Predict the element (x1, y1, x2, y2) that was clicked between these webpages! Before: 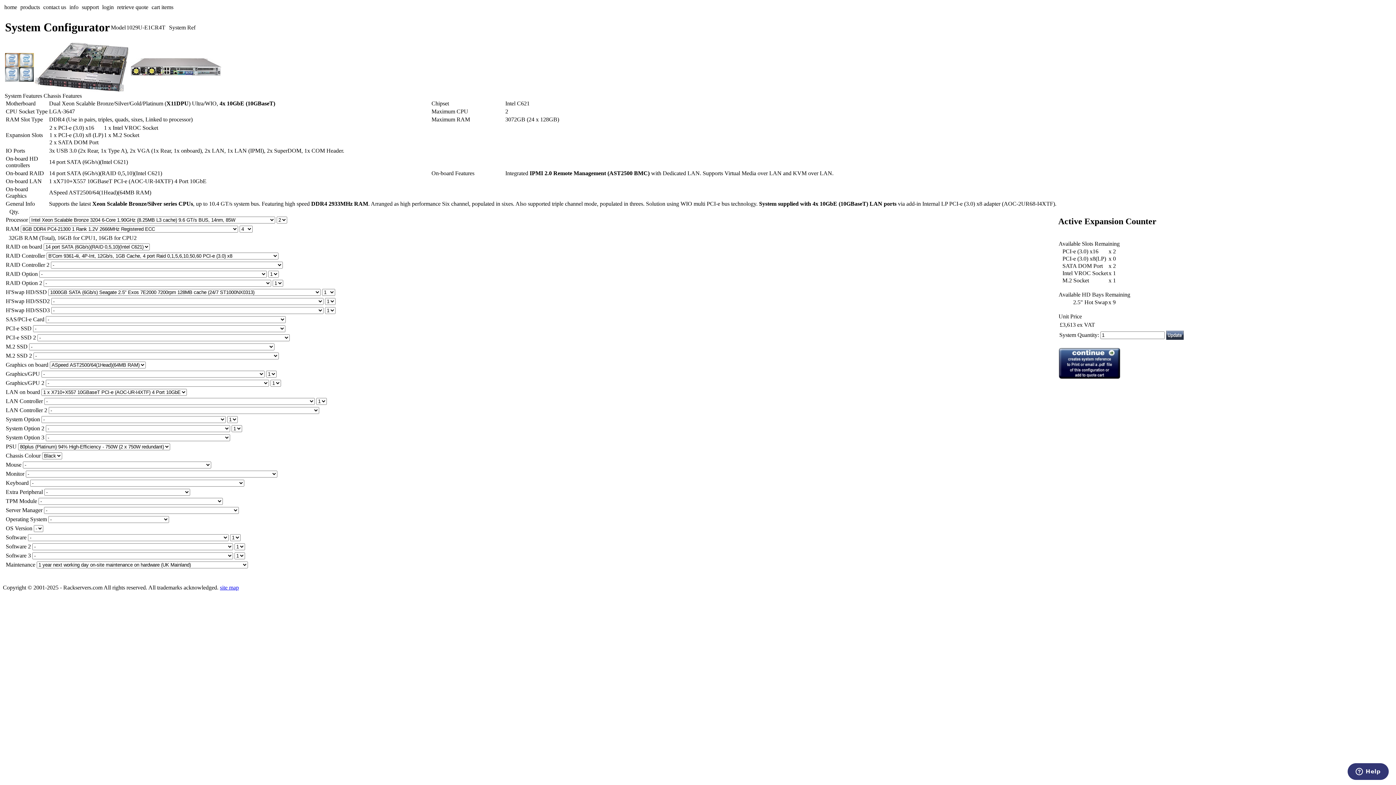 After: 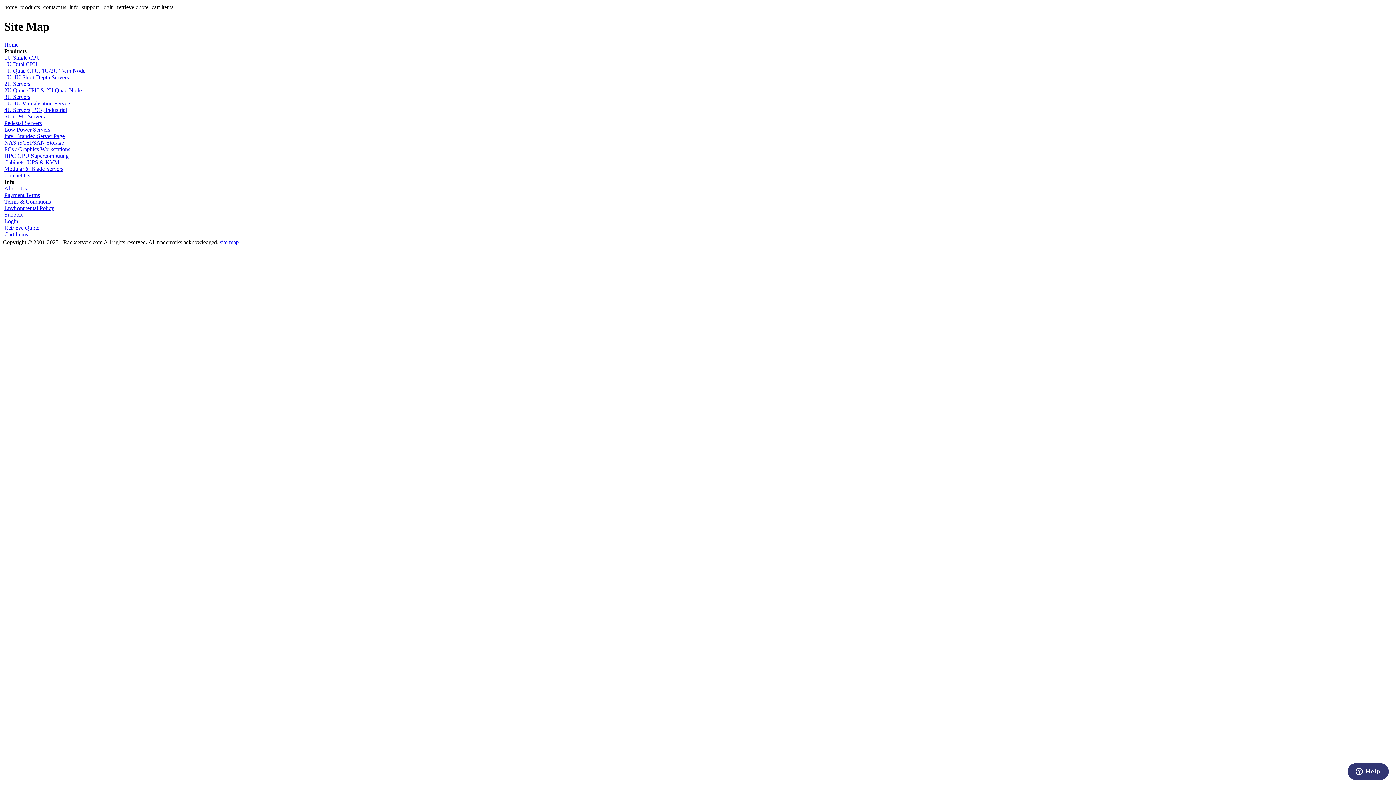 Action: label: site map bbox: (220, 584, 238, 590)